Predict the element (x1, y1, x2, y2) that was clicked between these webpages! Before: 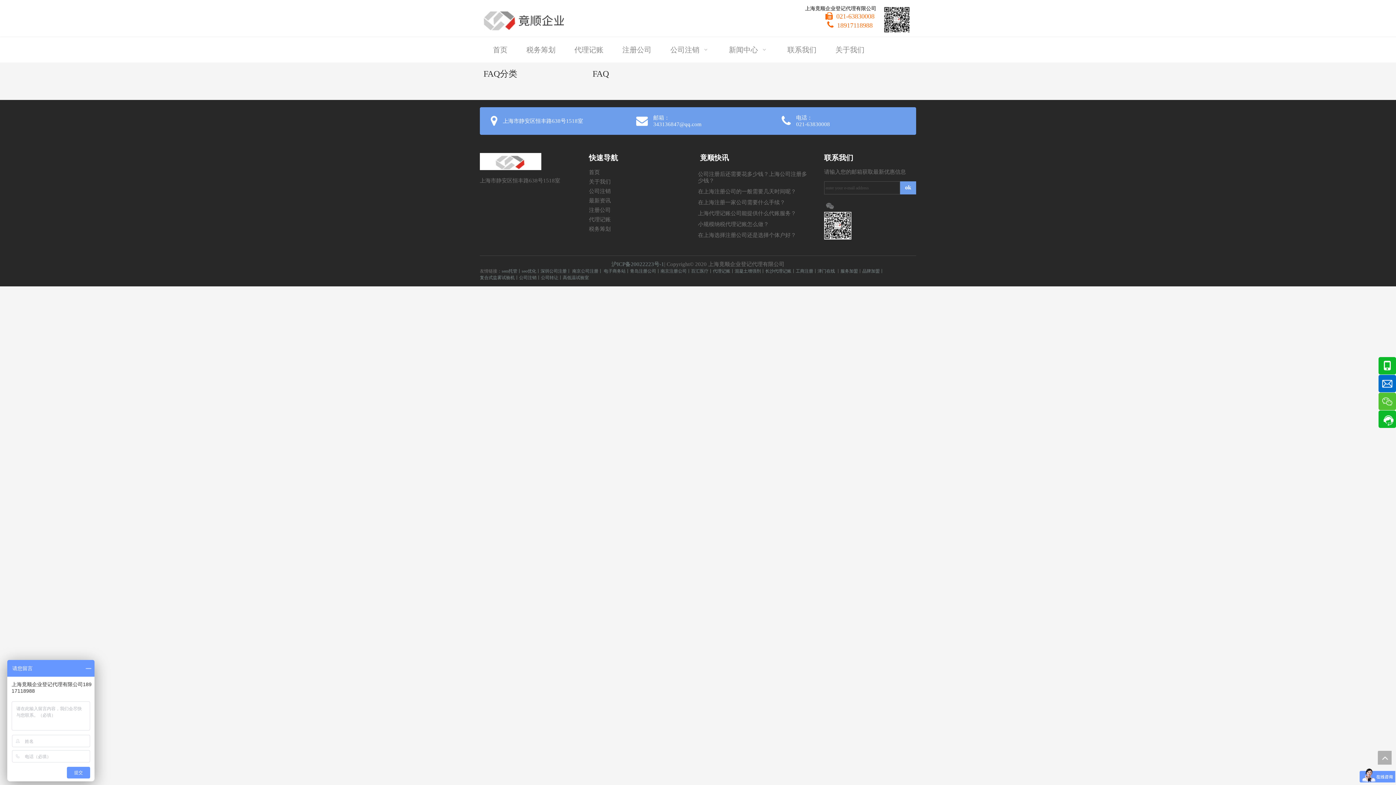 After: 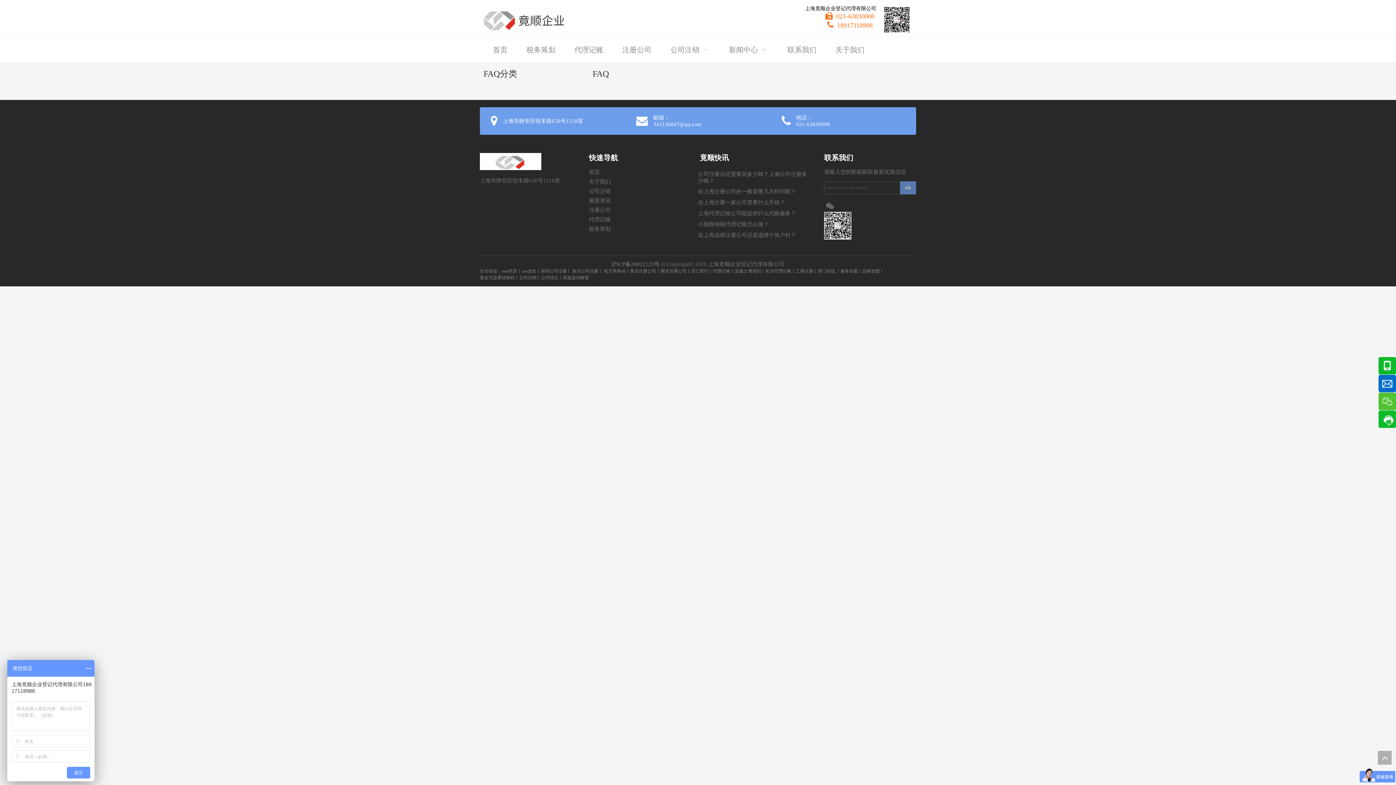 Action: bbox: (900, 181, 916, 194) label: ok